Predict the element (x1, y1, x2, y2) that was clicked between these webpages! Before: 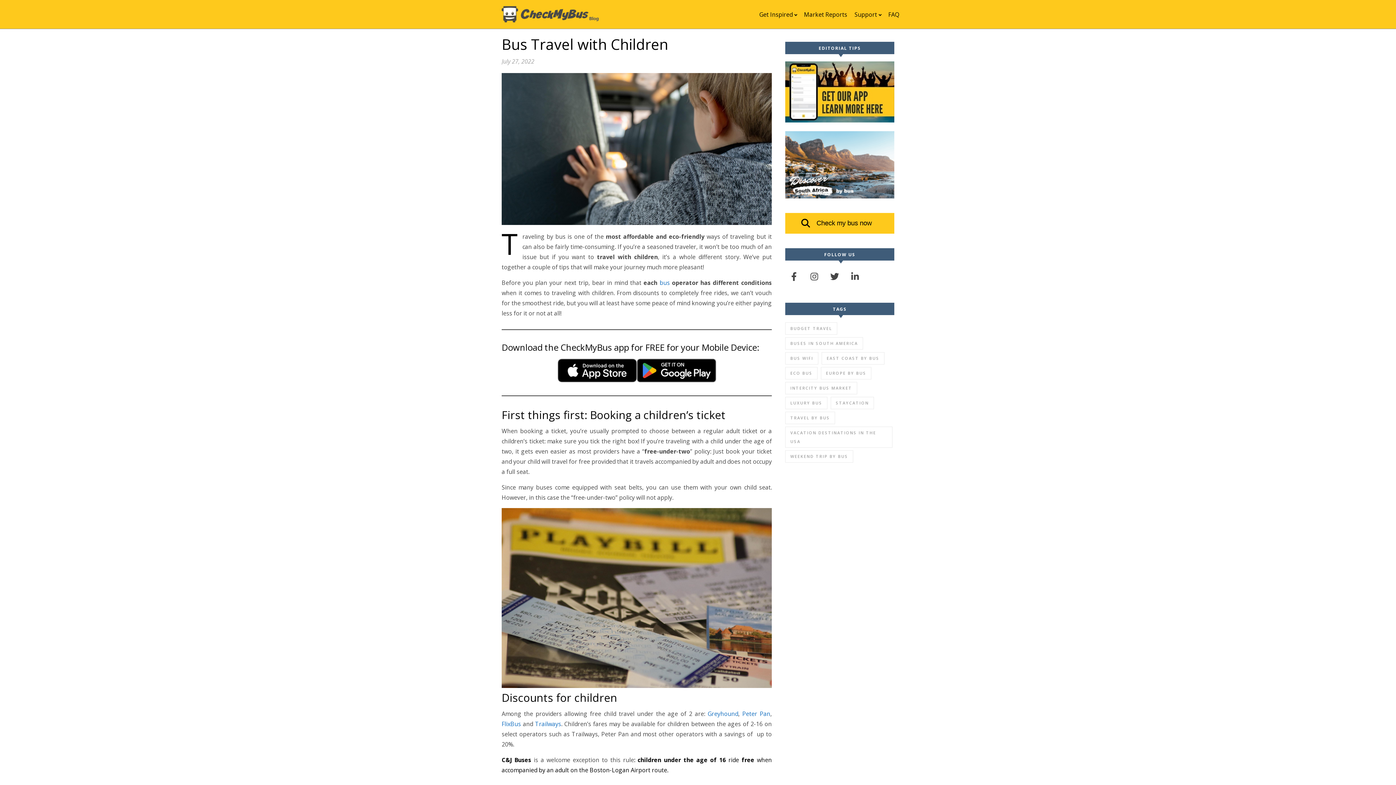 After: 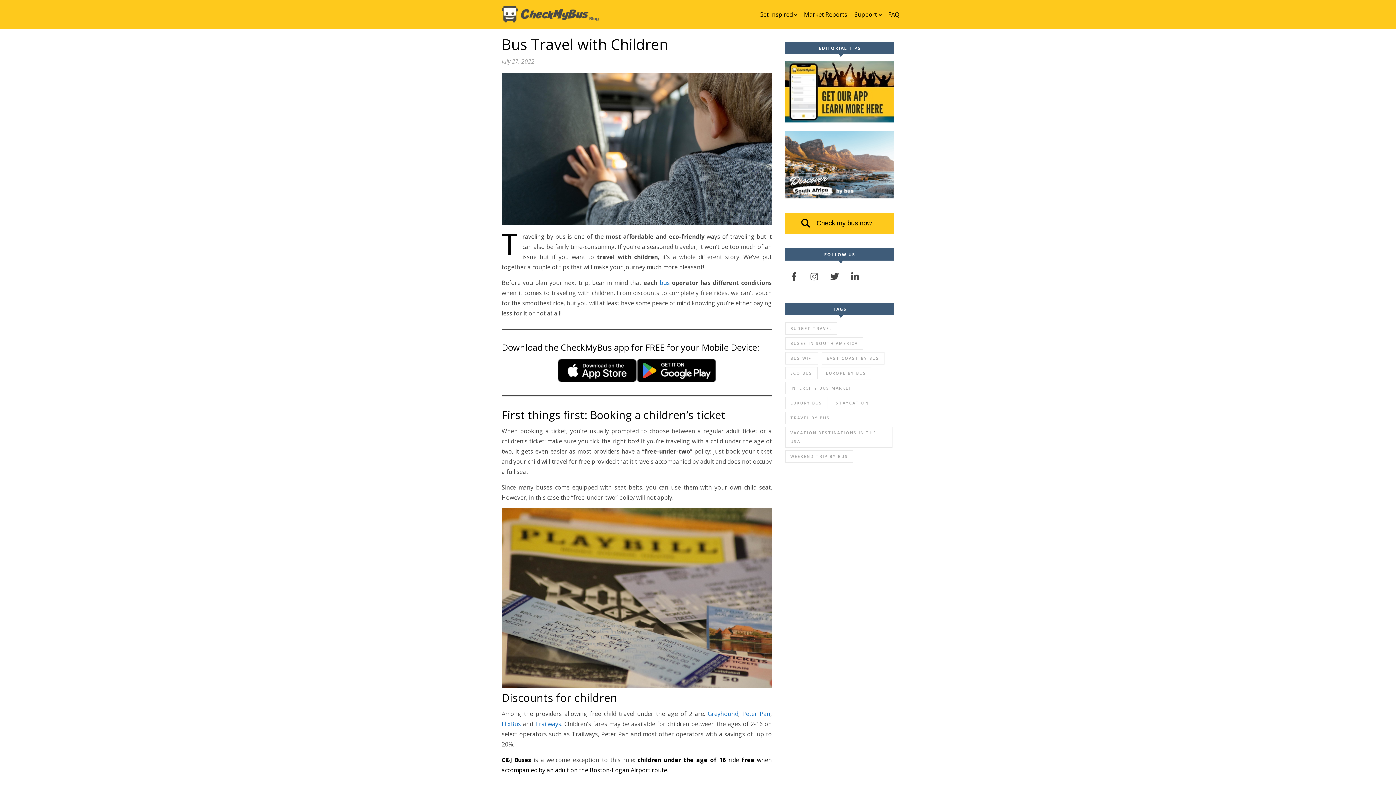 Action: bbox: (826, 267, 843, 285)